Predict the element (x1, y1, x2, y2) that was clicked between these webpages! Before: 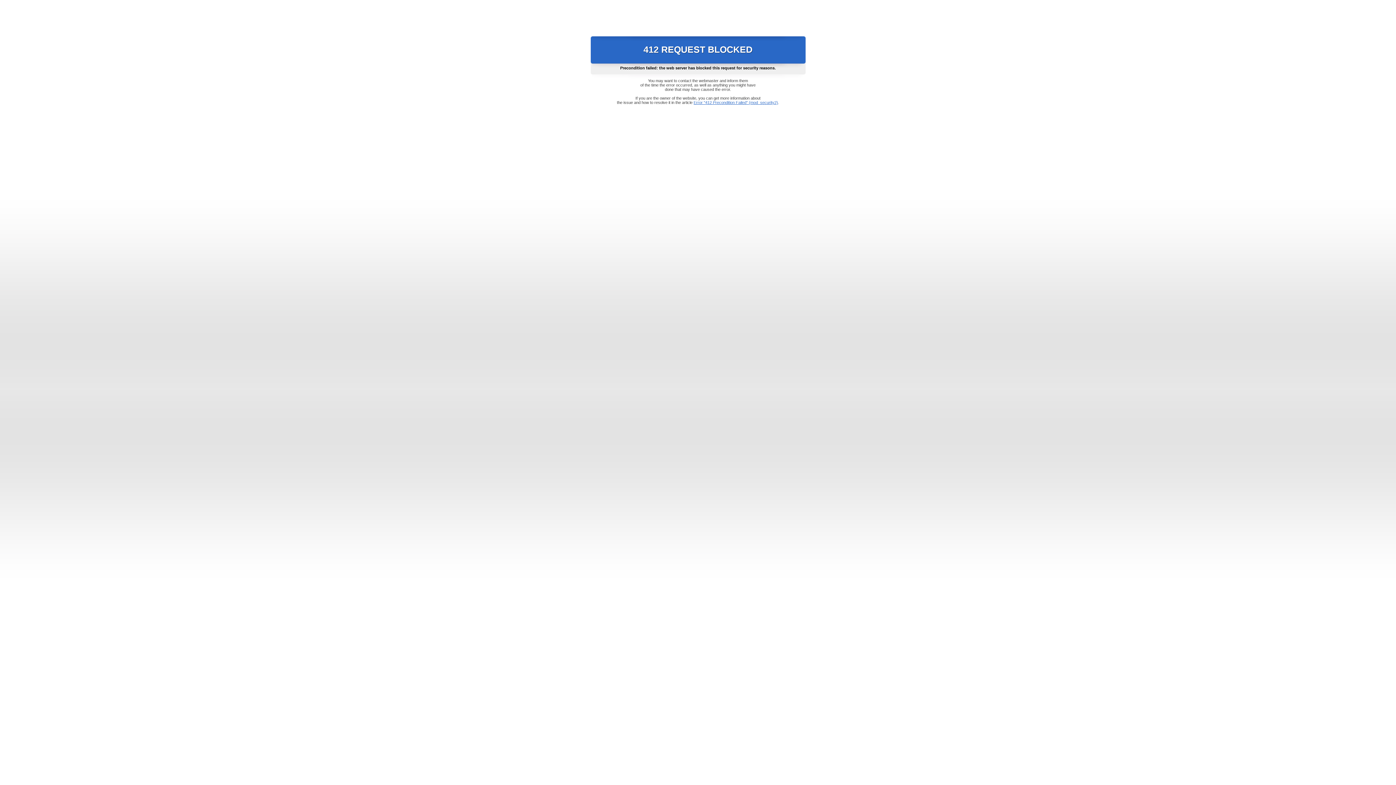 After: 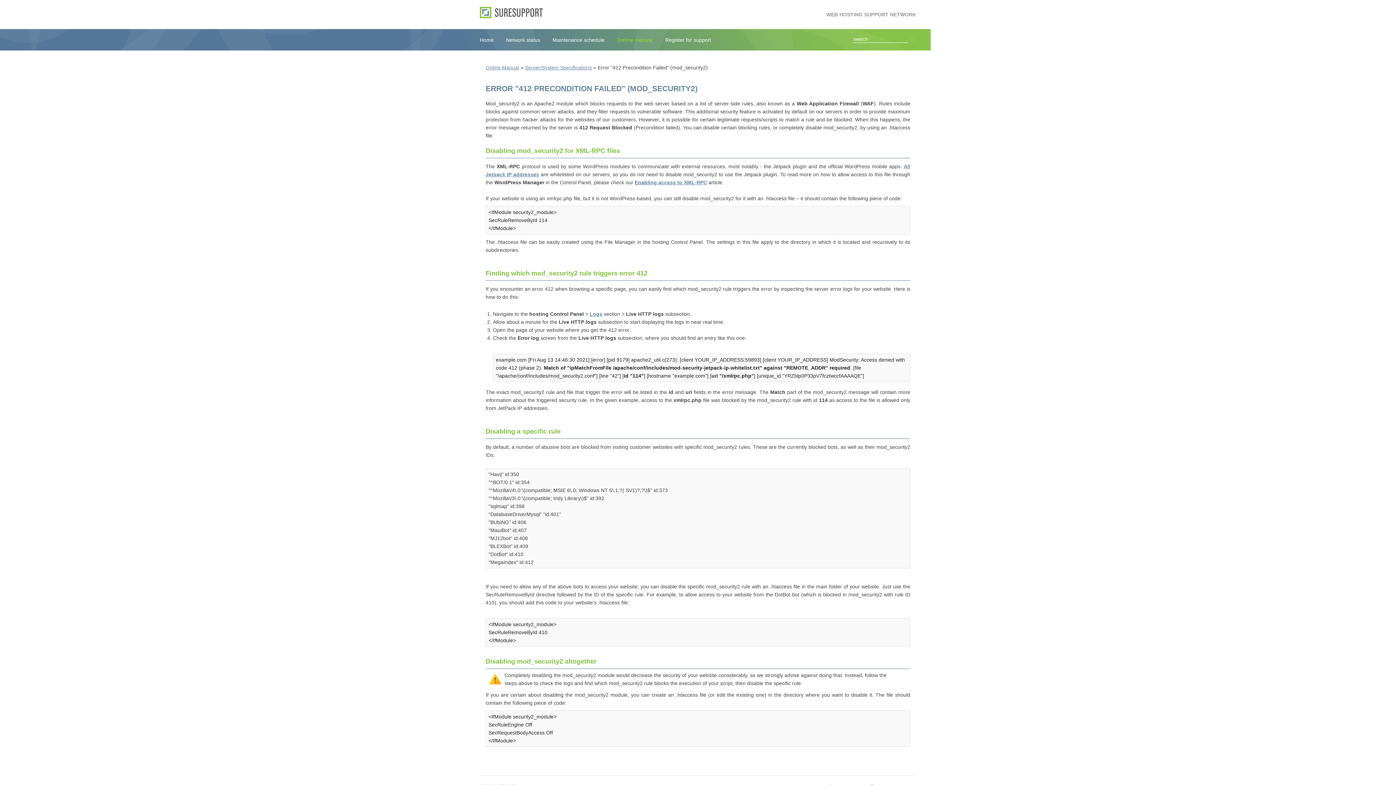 Action: bbox: (693, 100, 778, 104) label: Error "412 Precondition Failed" (mod_security2)